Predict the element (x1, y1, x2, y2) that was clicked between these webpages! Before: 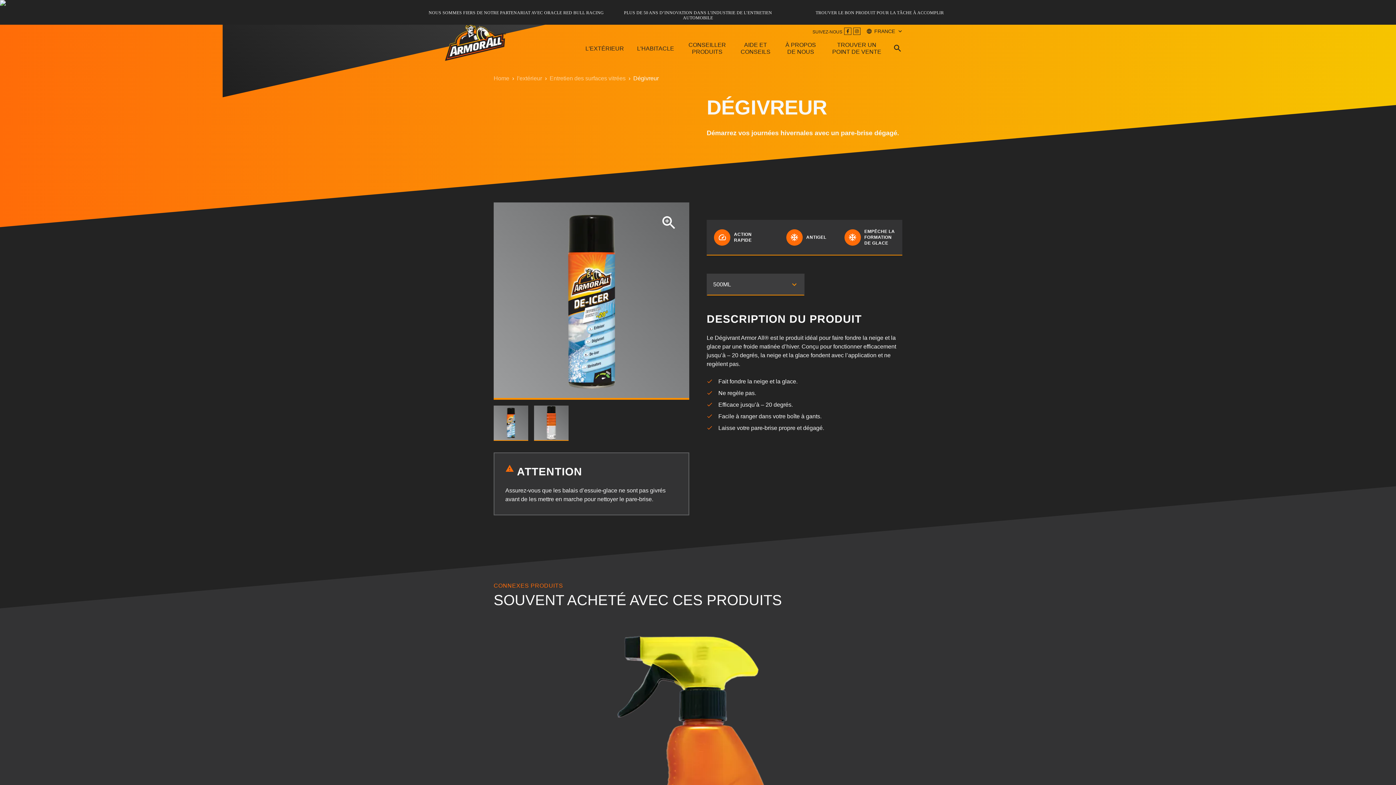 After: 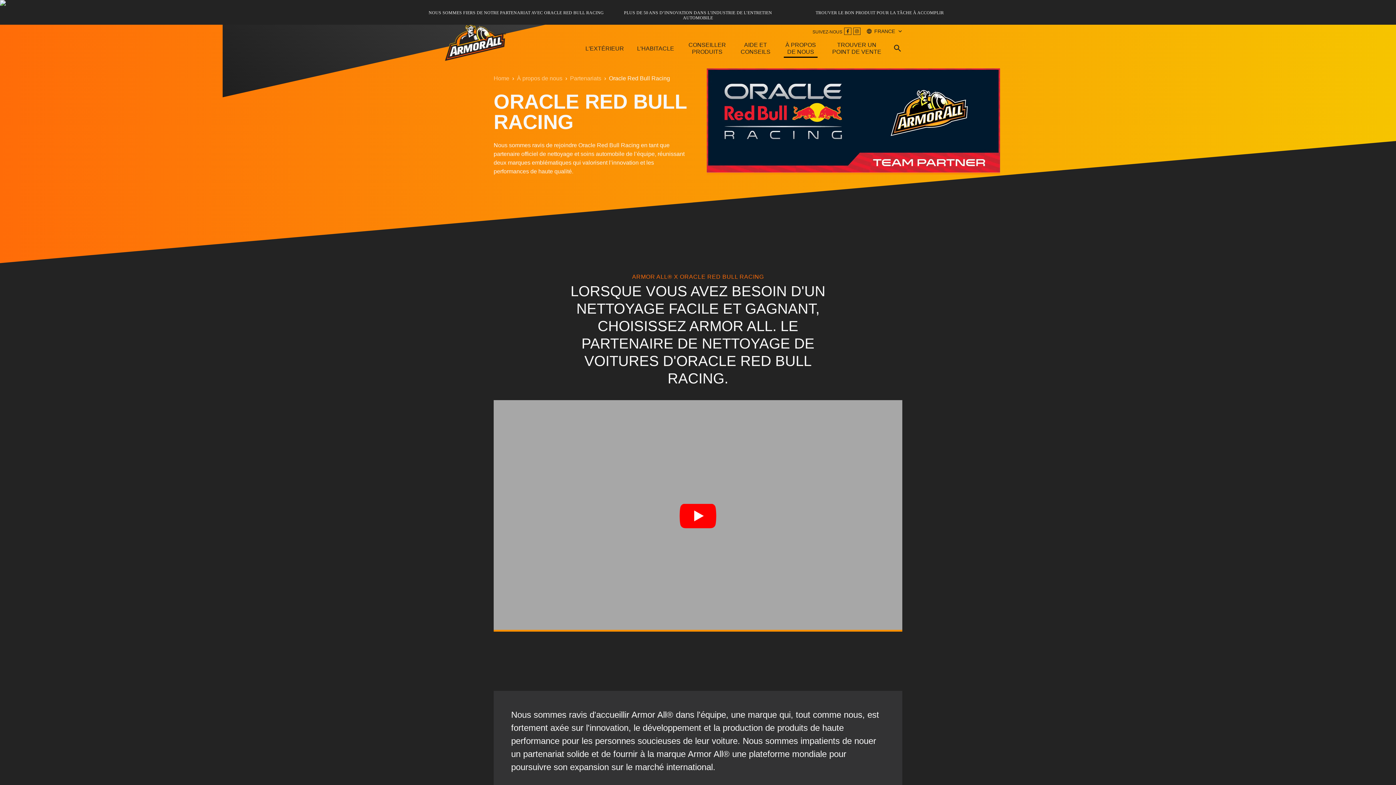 Action: label: NOUS SOMMES FIERS DE NOTRE PARTENARIAT AVEC ORACLE RED BULL RACING bbox: (428, 10, 603, 15)